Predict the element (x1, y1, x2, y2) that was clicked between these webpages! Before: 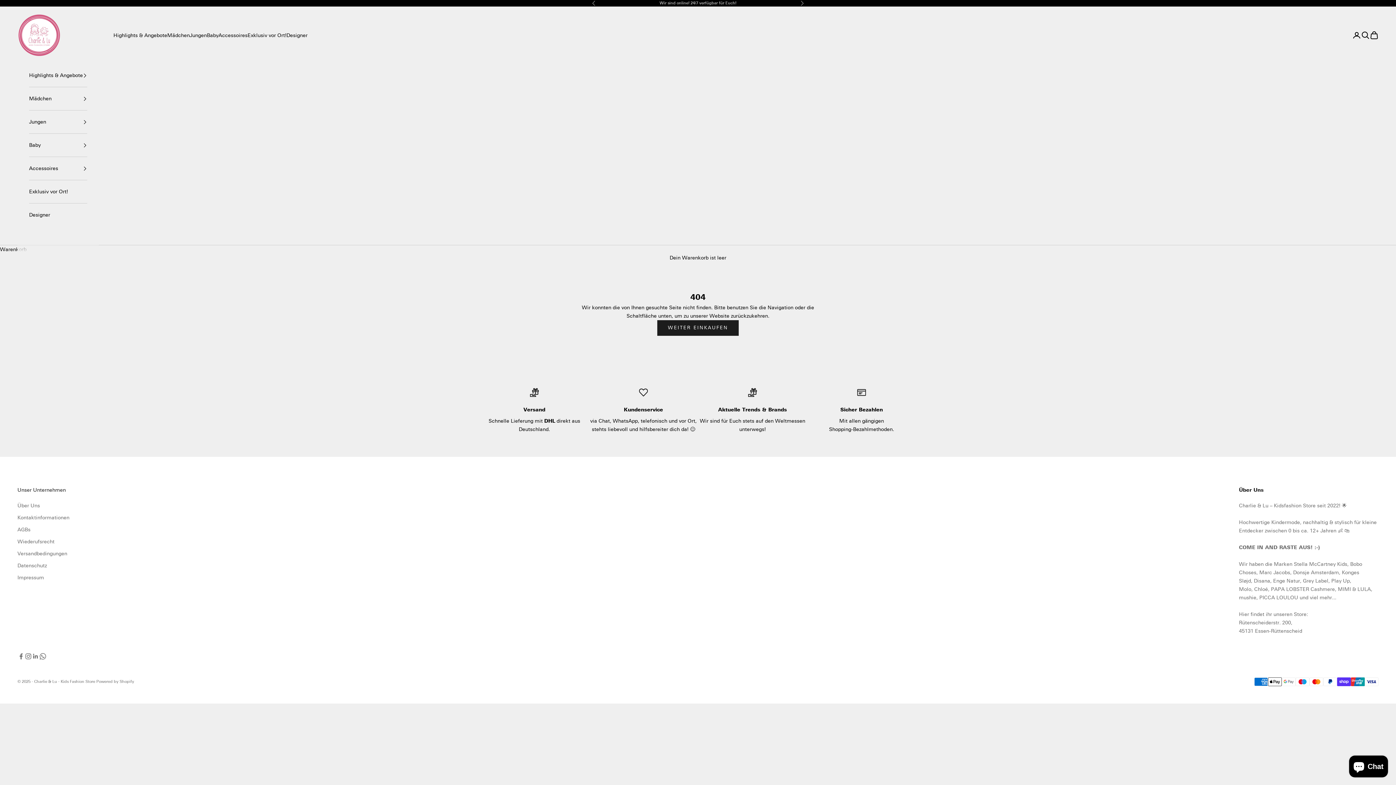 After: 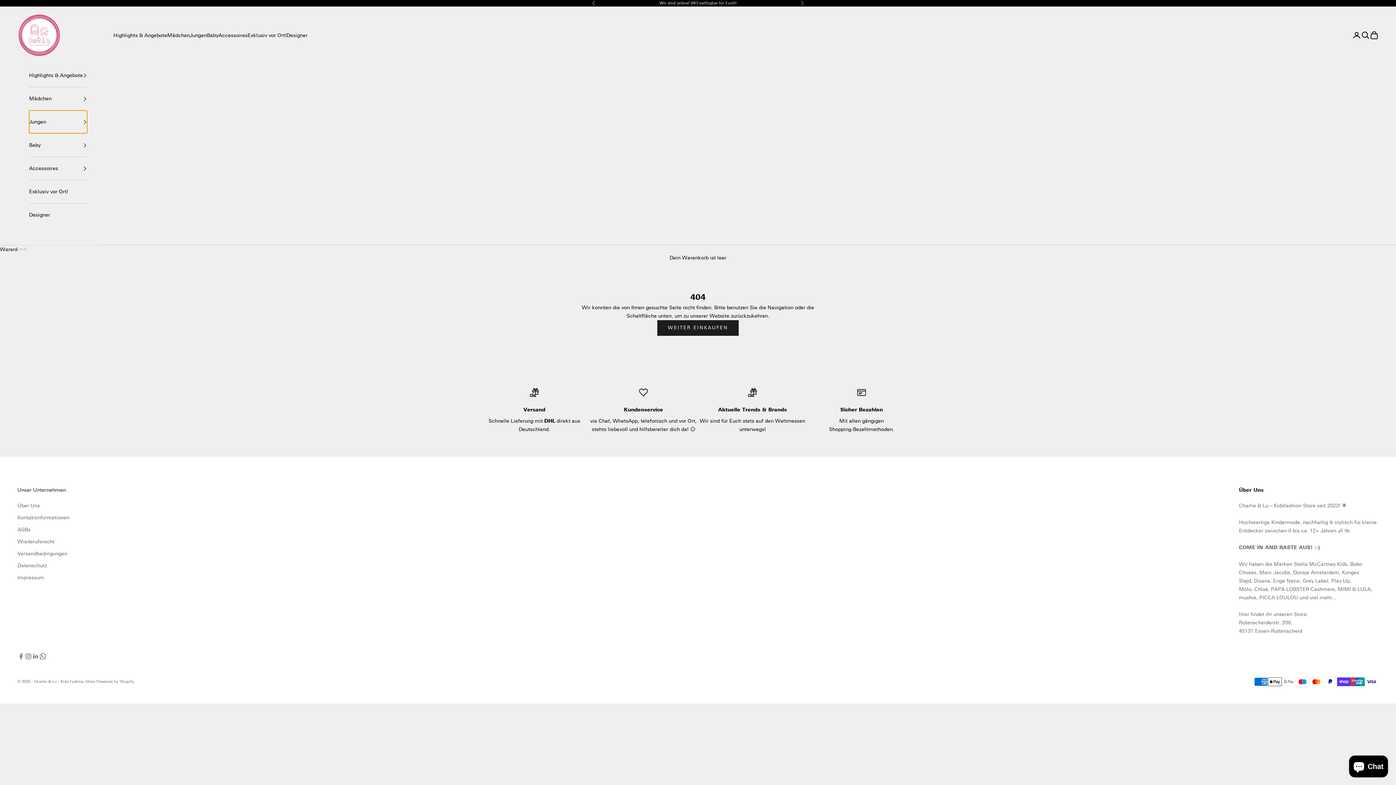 Action: label: Jungen bbox: (29, 110, 87, 133)